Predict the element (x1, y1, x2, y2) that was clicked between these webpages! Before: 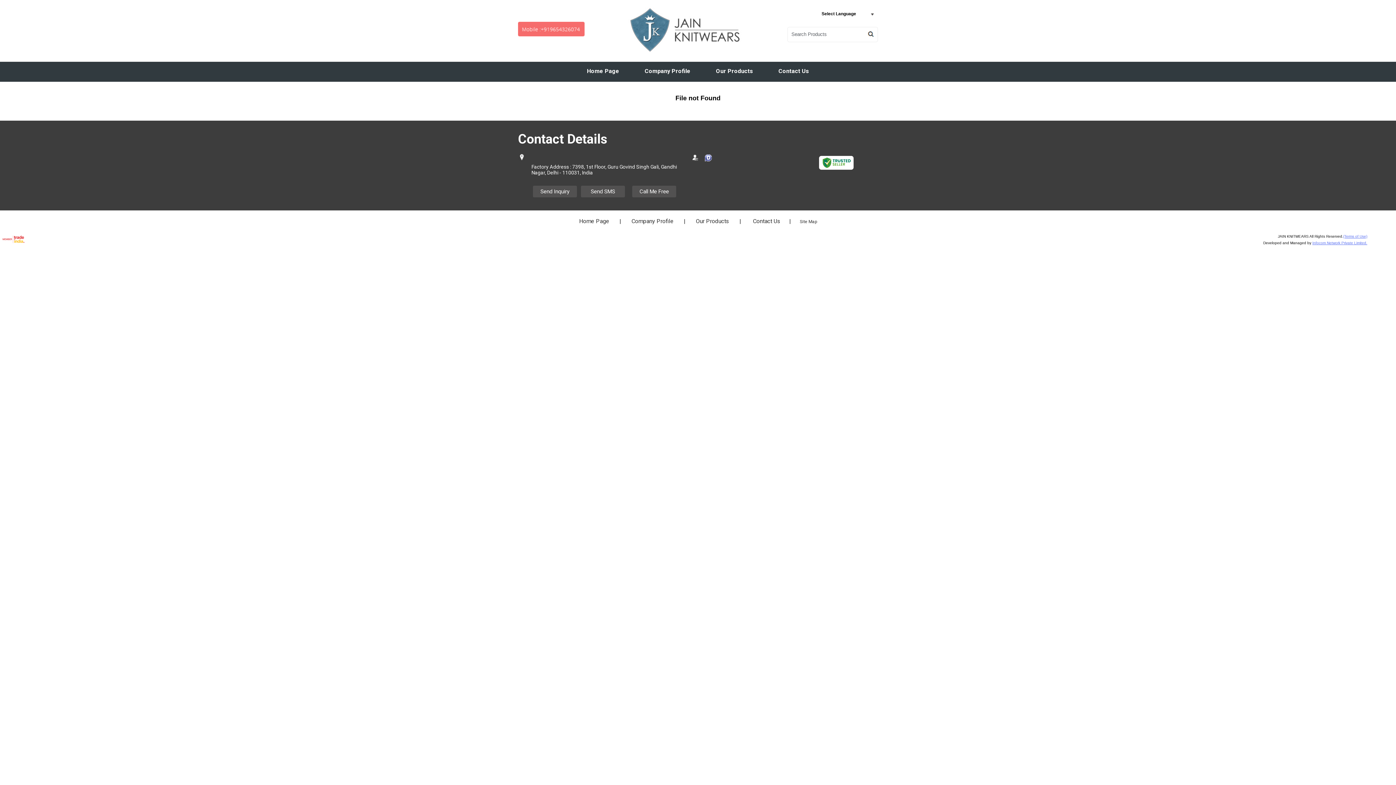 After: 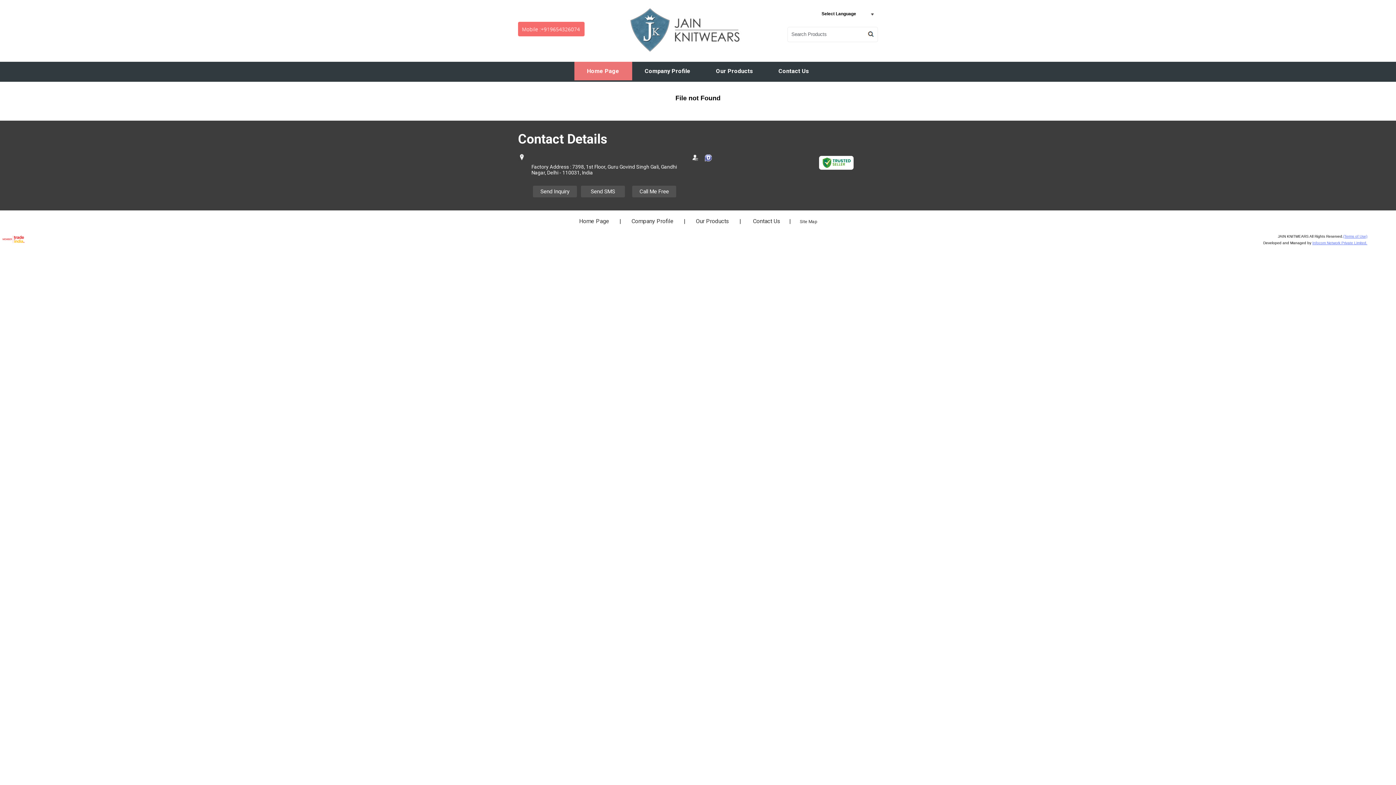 Action: bbox: (574, 61, 632, 80) label: Home Page